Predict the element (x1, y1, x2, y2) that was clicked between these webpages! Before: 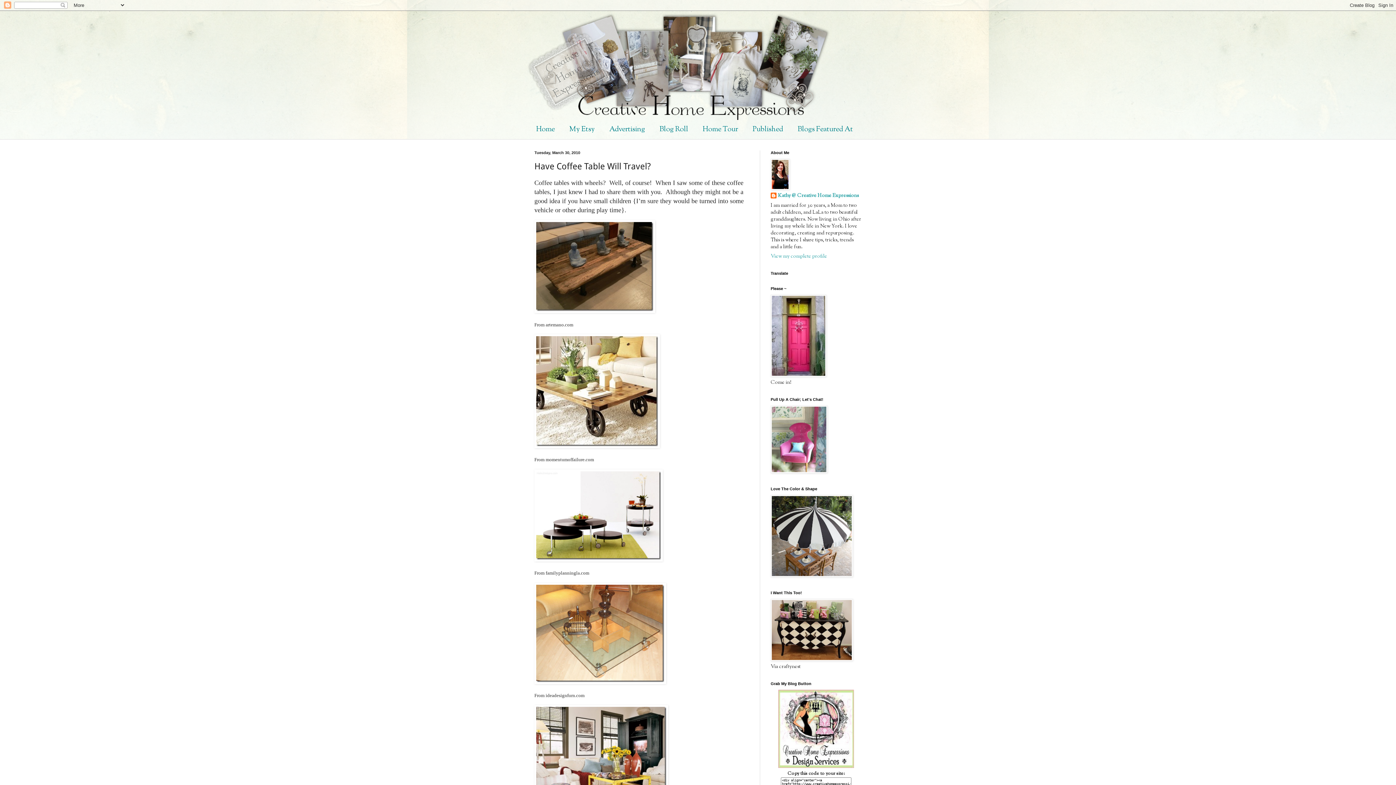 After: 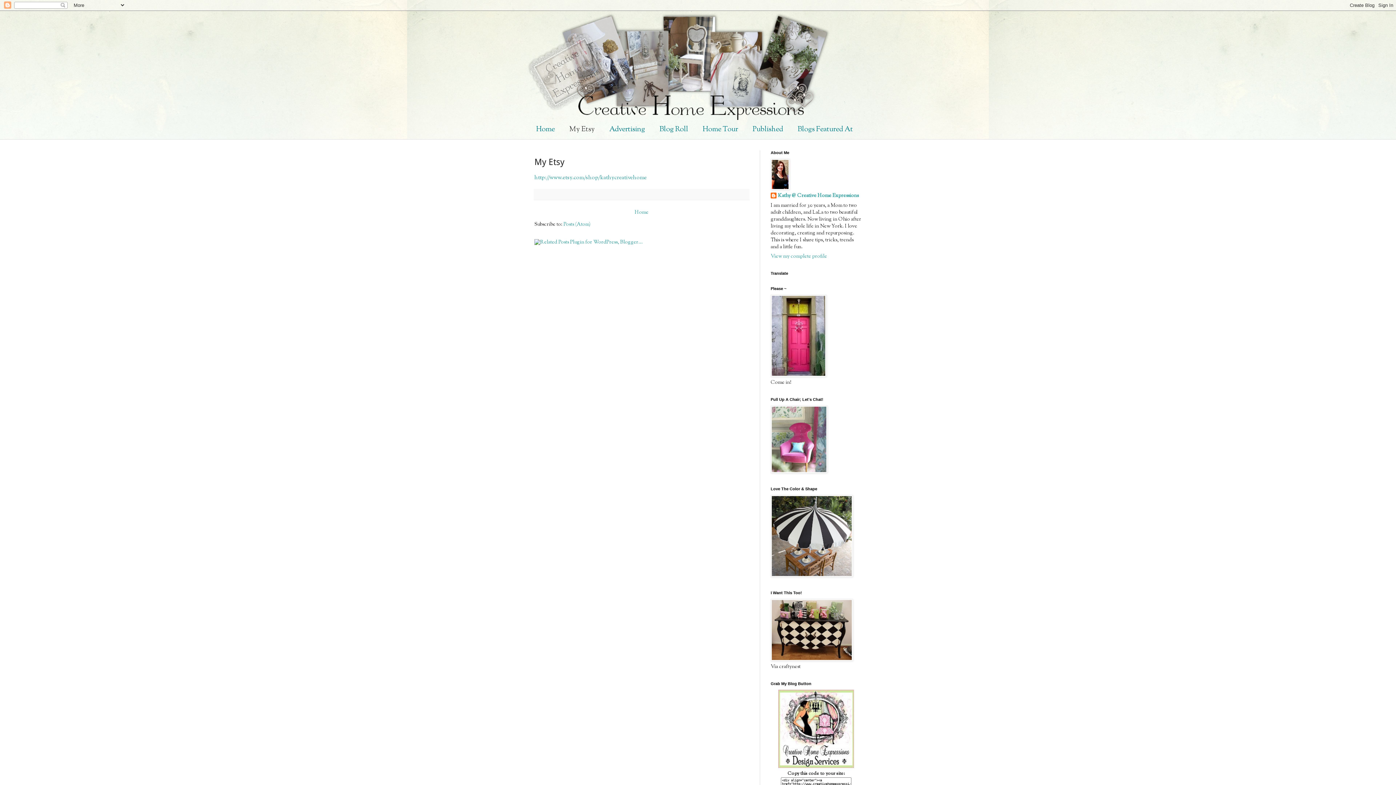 Action: label: My Etsy bbox: (562, 120, 602, 139)